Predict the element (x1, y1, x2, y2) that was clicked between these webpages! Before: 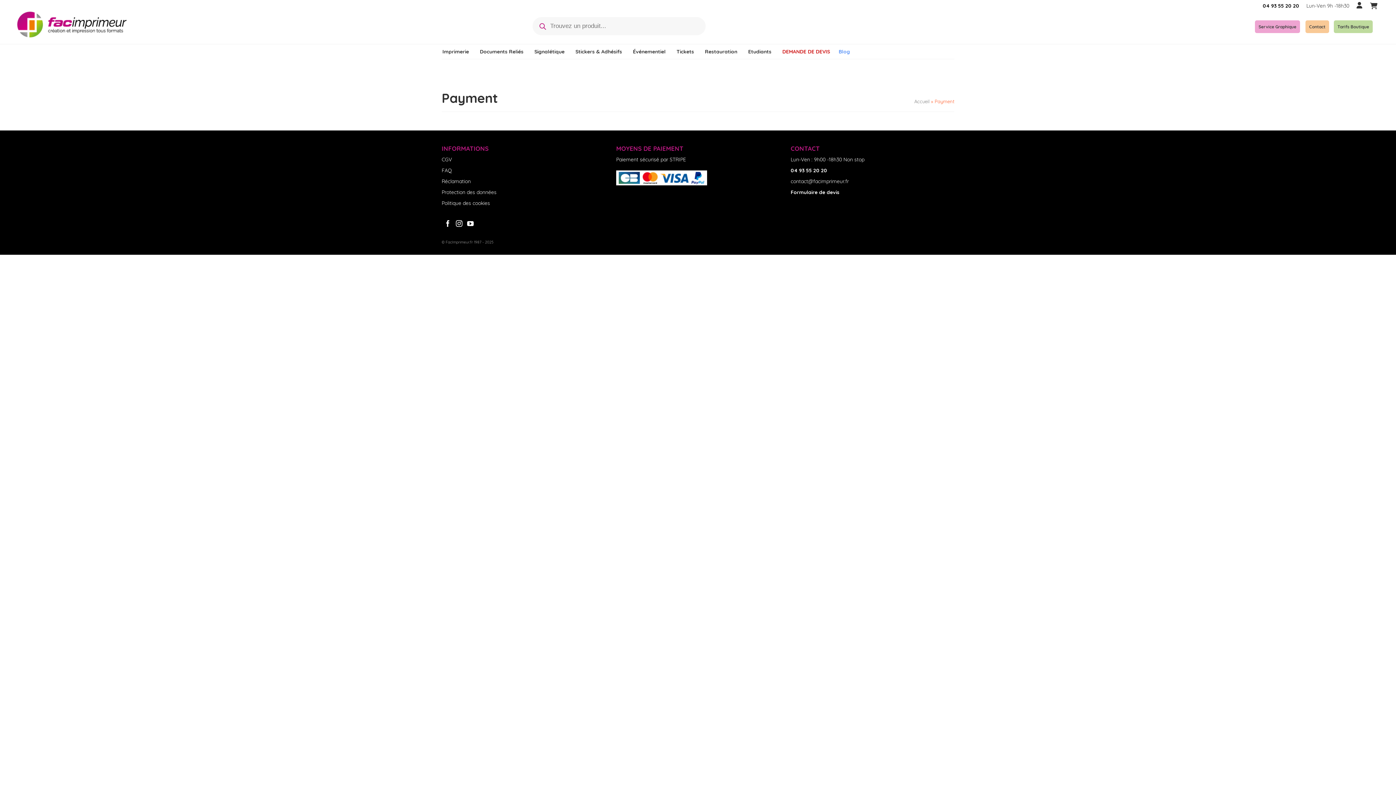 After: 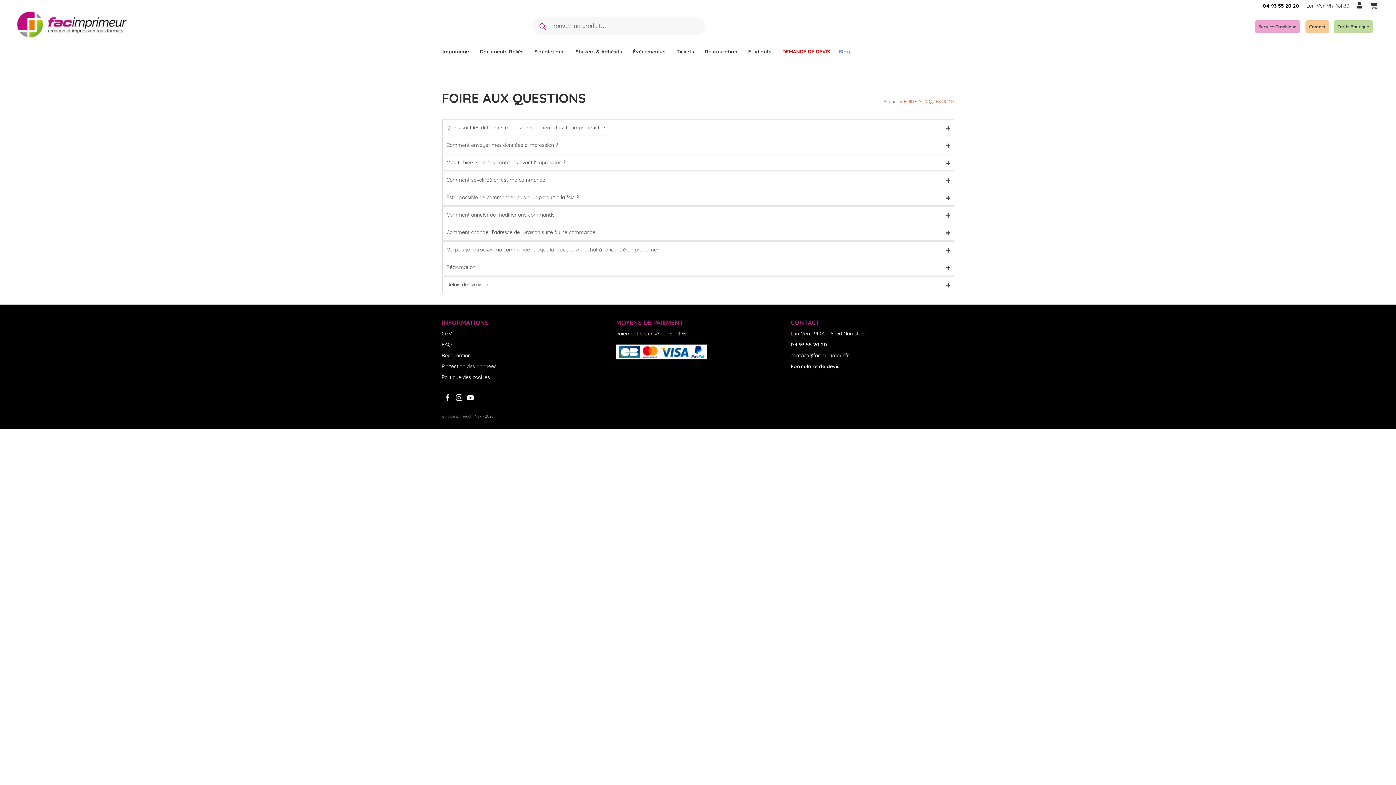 Action: bbox: (441, 167, 452, 173) label: FAQ